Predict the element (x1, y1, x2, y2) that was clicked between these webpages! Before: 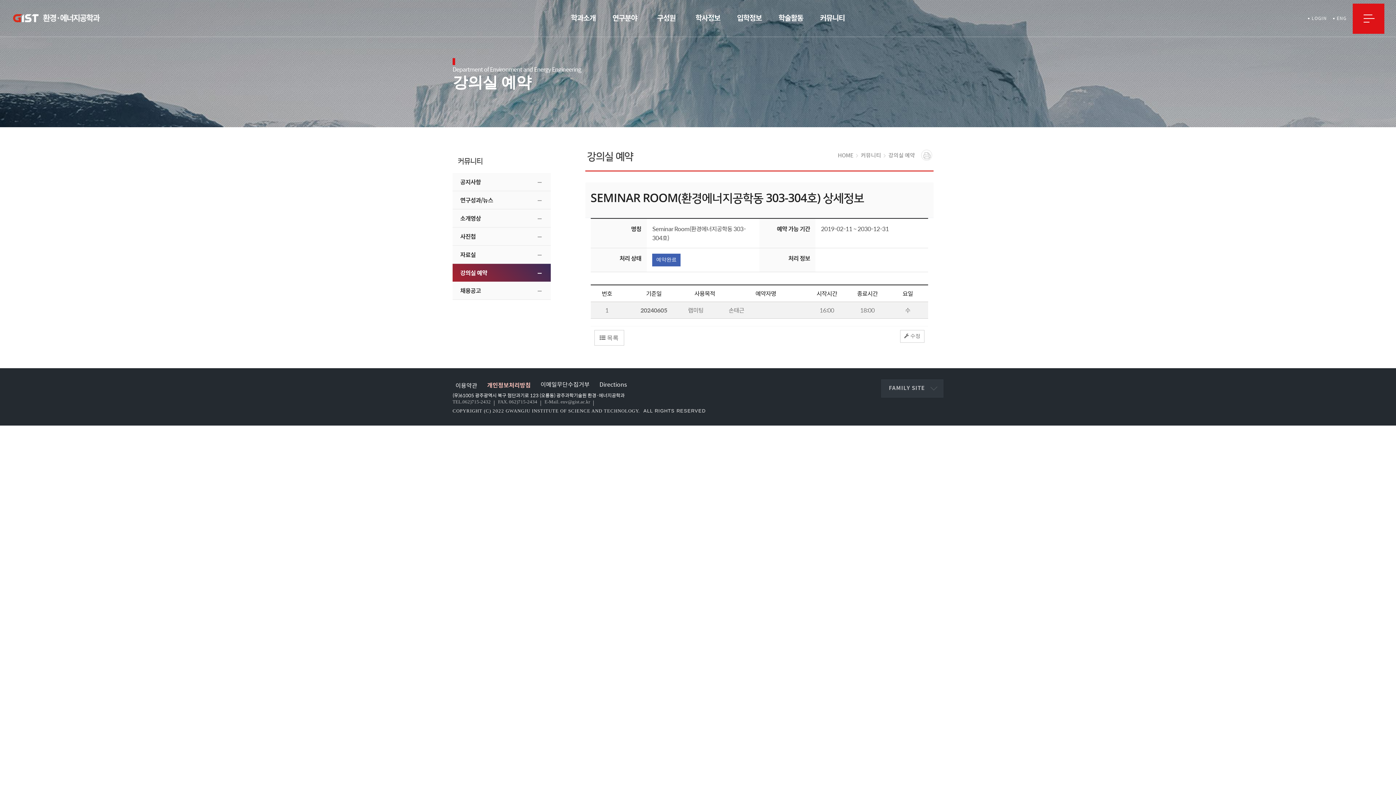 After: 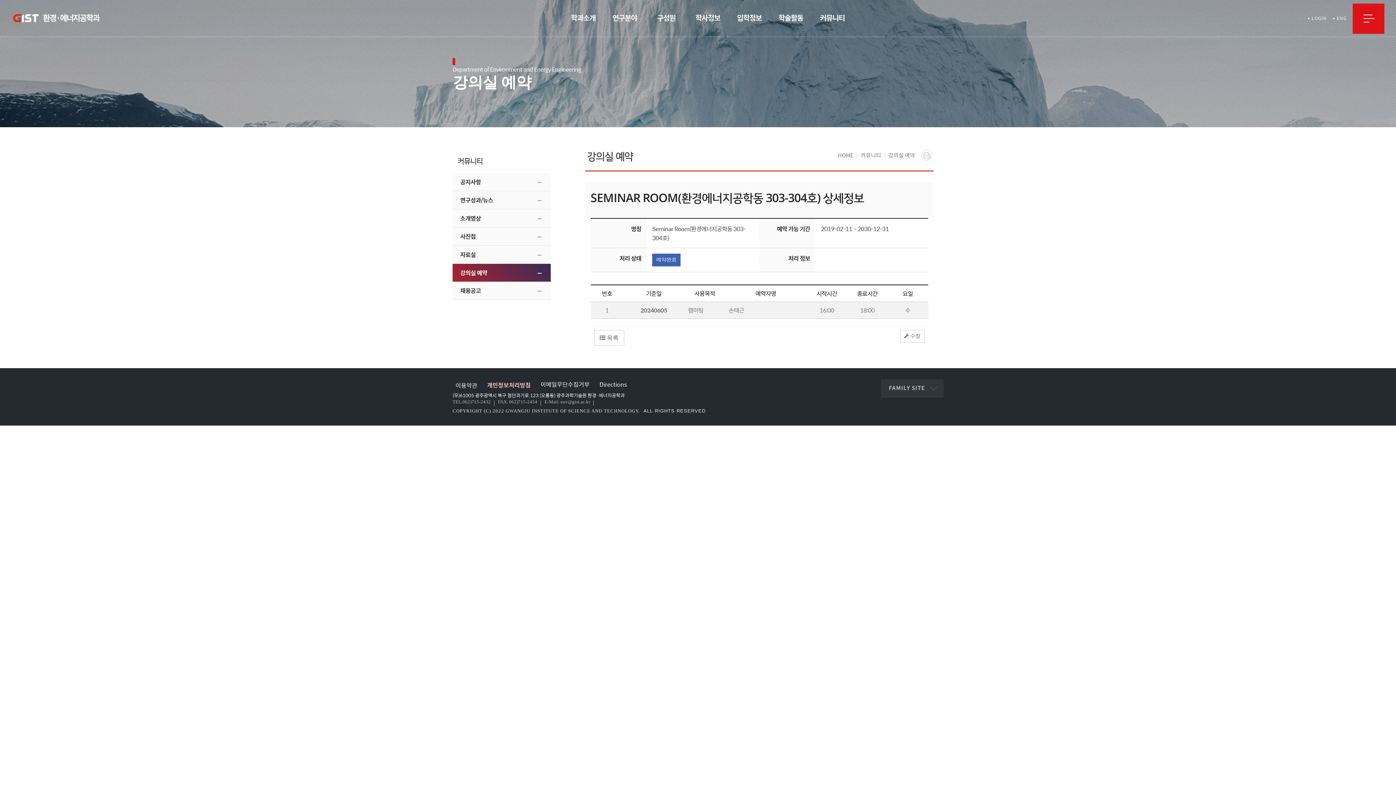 Action: label: HOME bbox: (838, 152, 853, 158)